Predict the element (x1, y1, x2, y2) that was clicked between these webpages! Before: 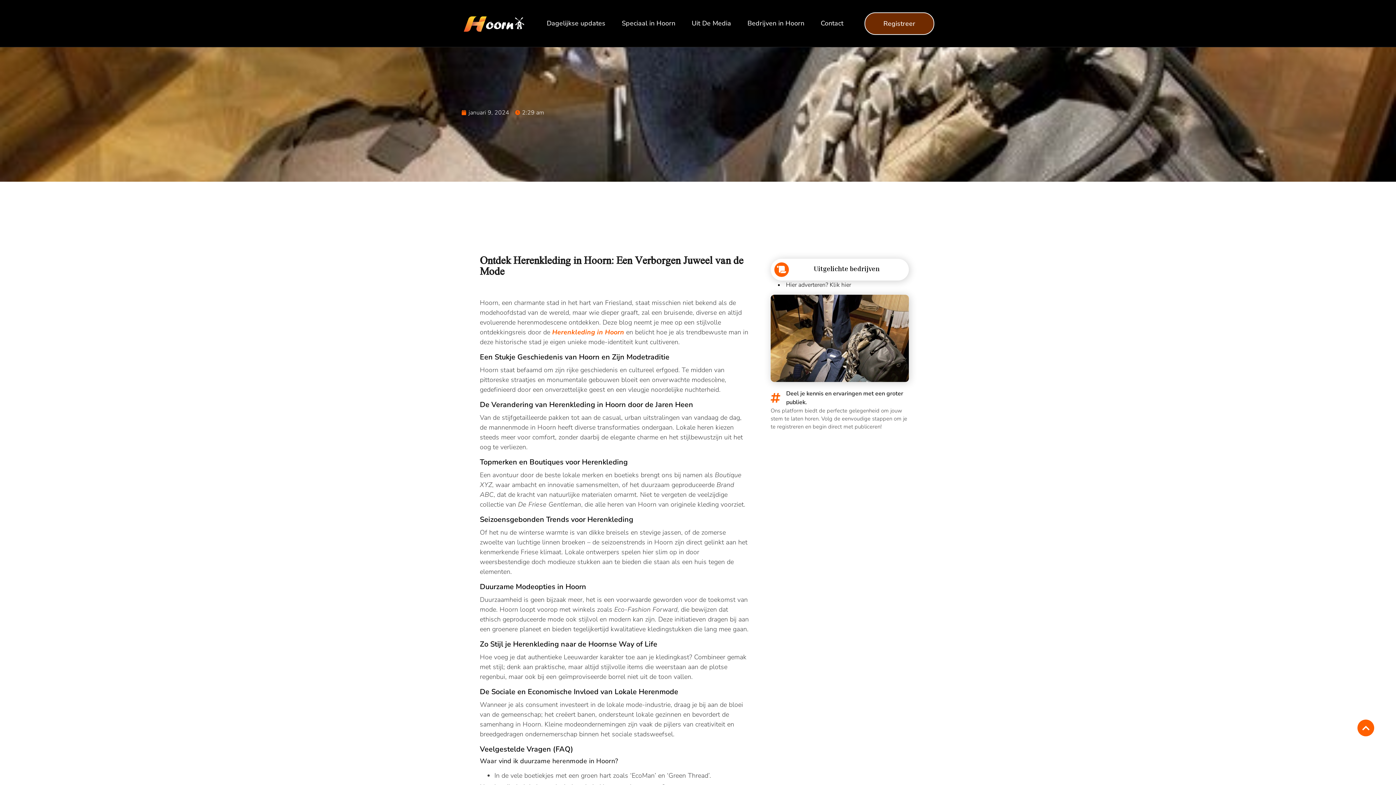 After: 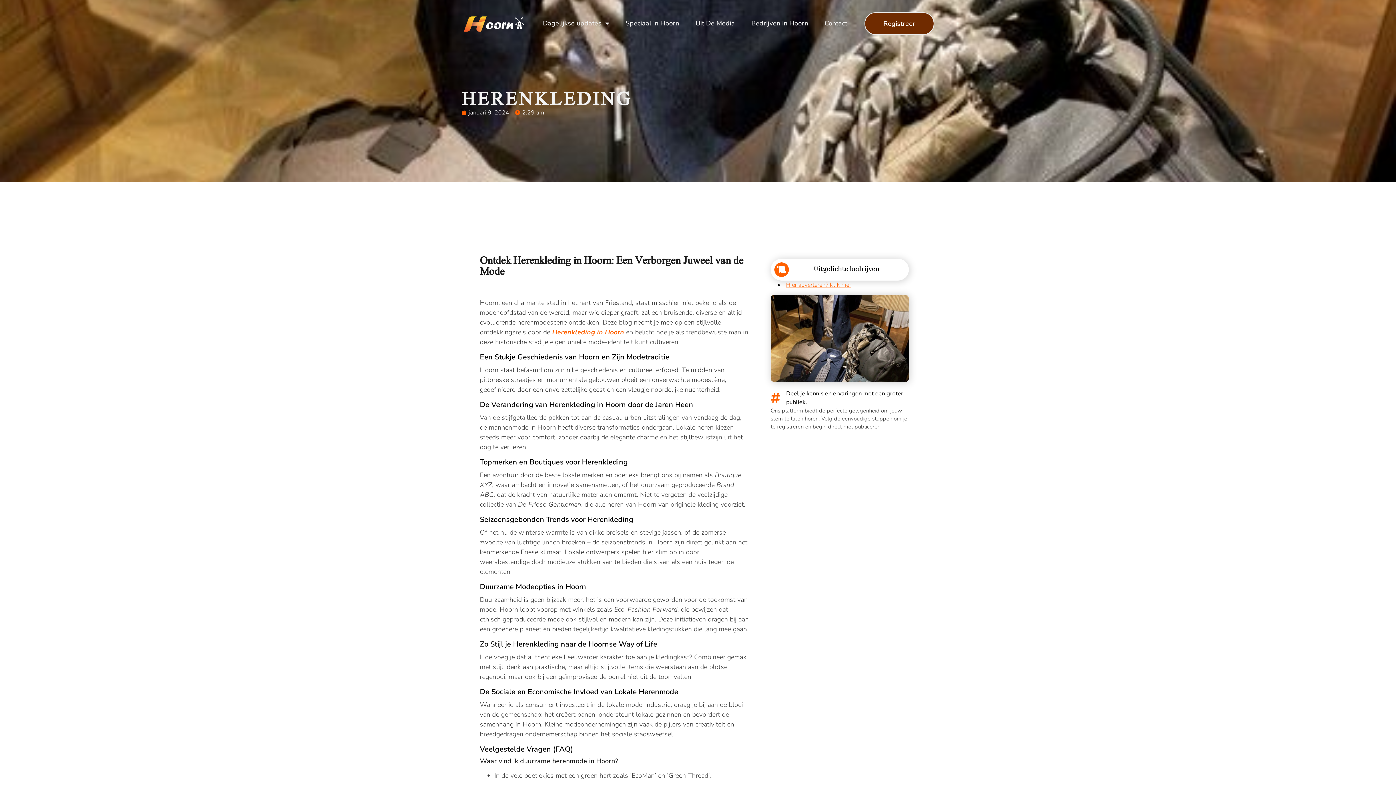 Action: bbox: (786, 281, 851, 289) label: Hier adverteren? Klik hier